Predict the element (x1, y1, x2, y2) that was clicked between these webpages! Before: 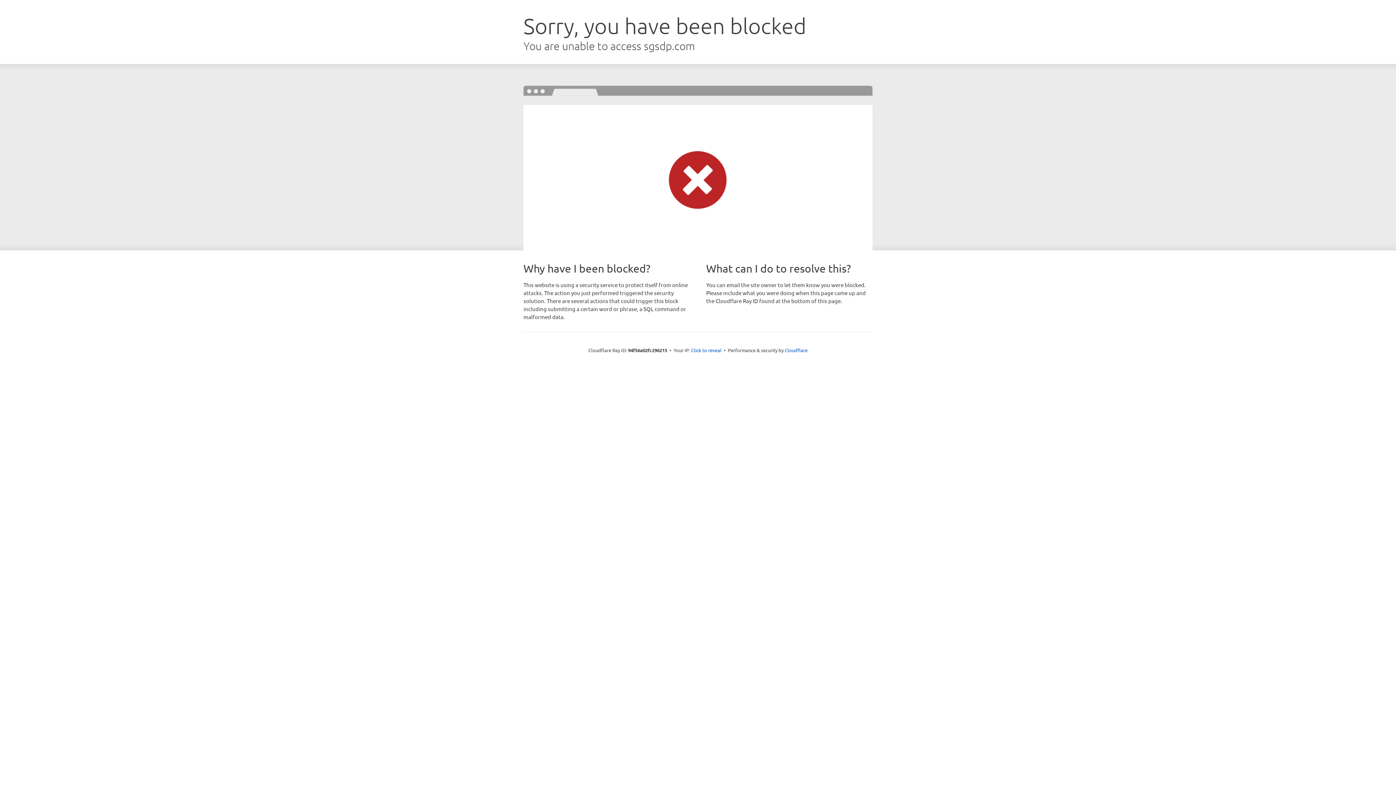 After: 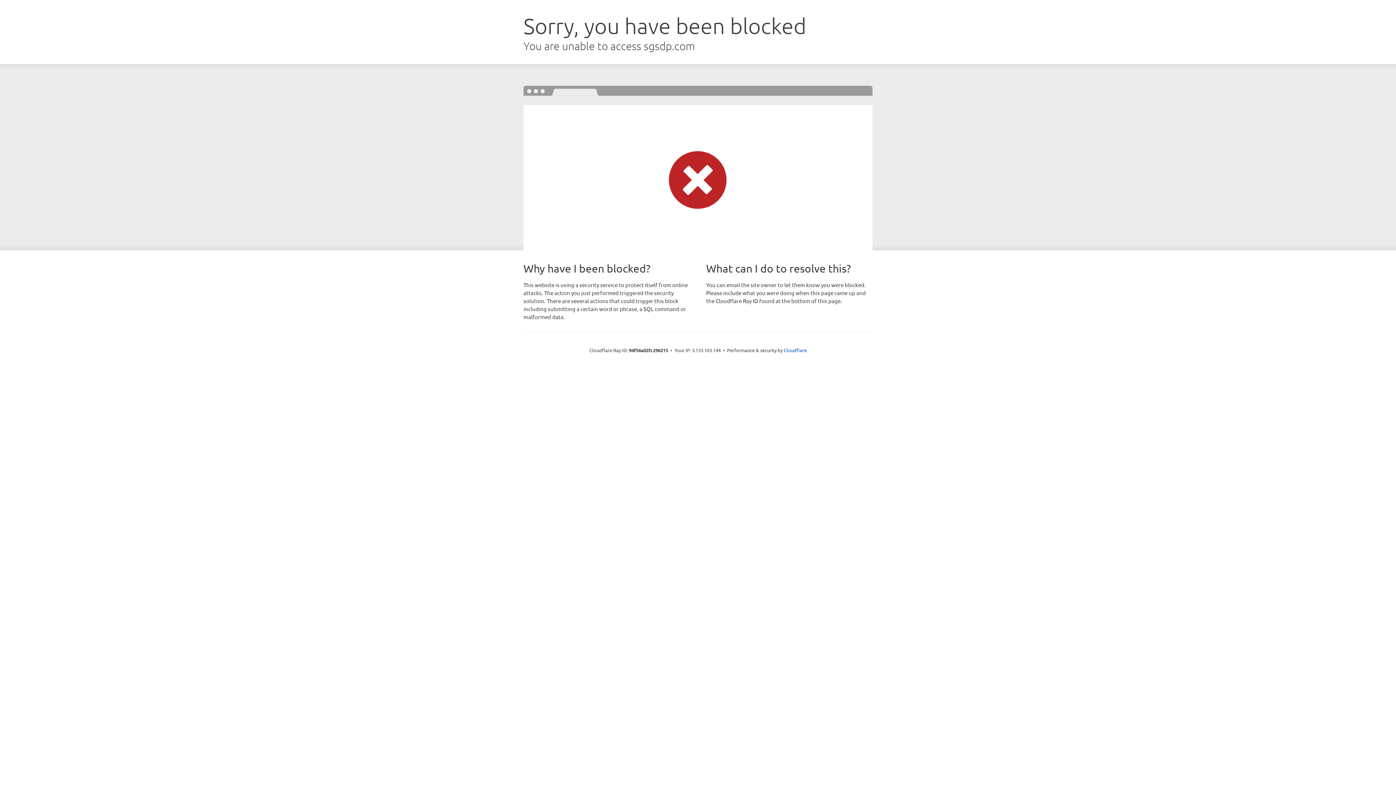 Action: bbox: (691, 346, 721, 353) label: Click to reveal